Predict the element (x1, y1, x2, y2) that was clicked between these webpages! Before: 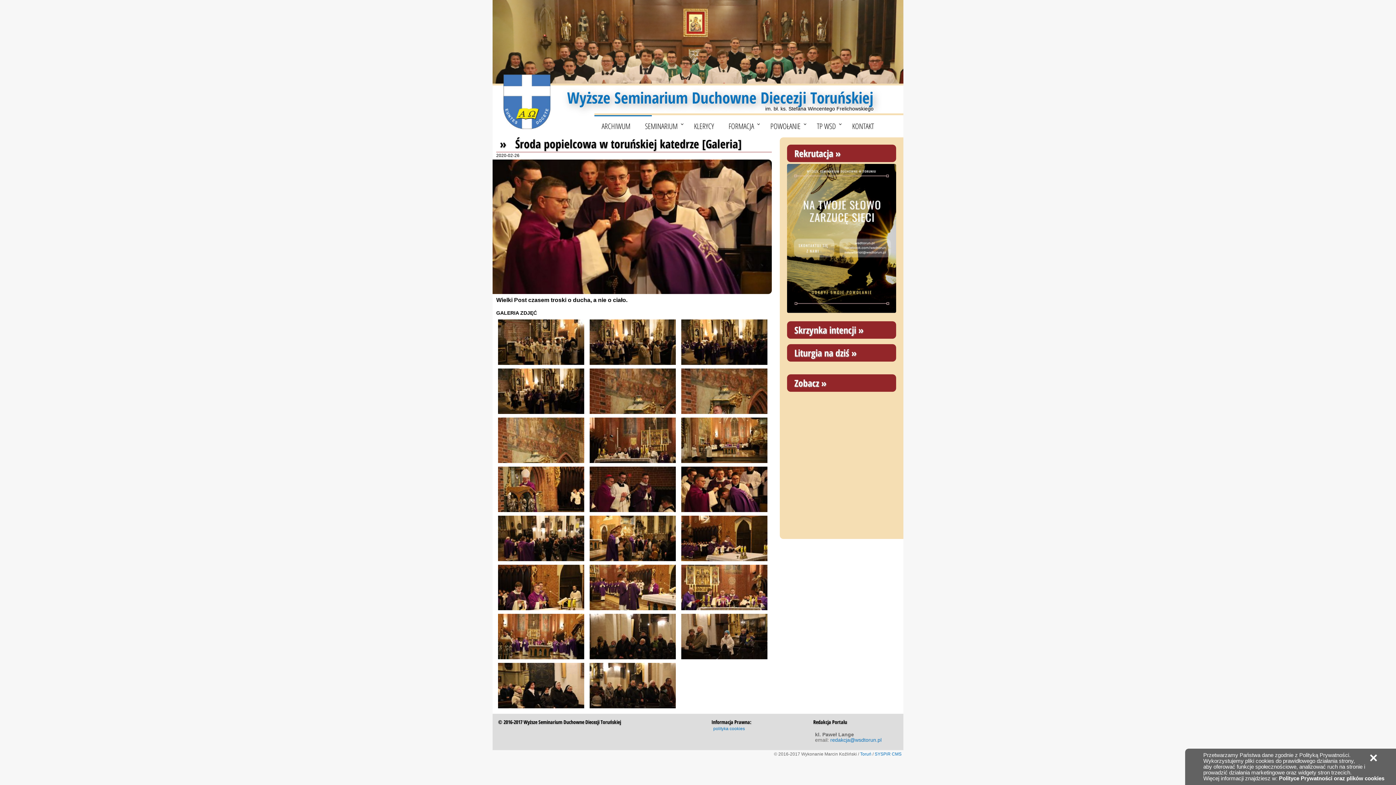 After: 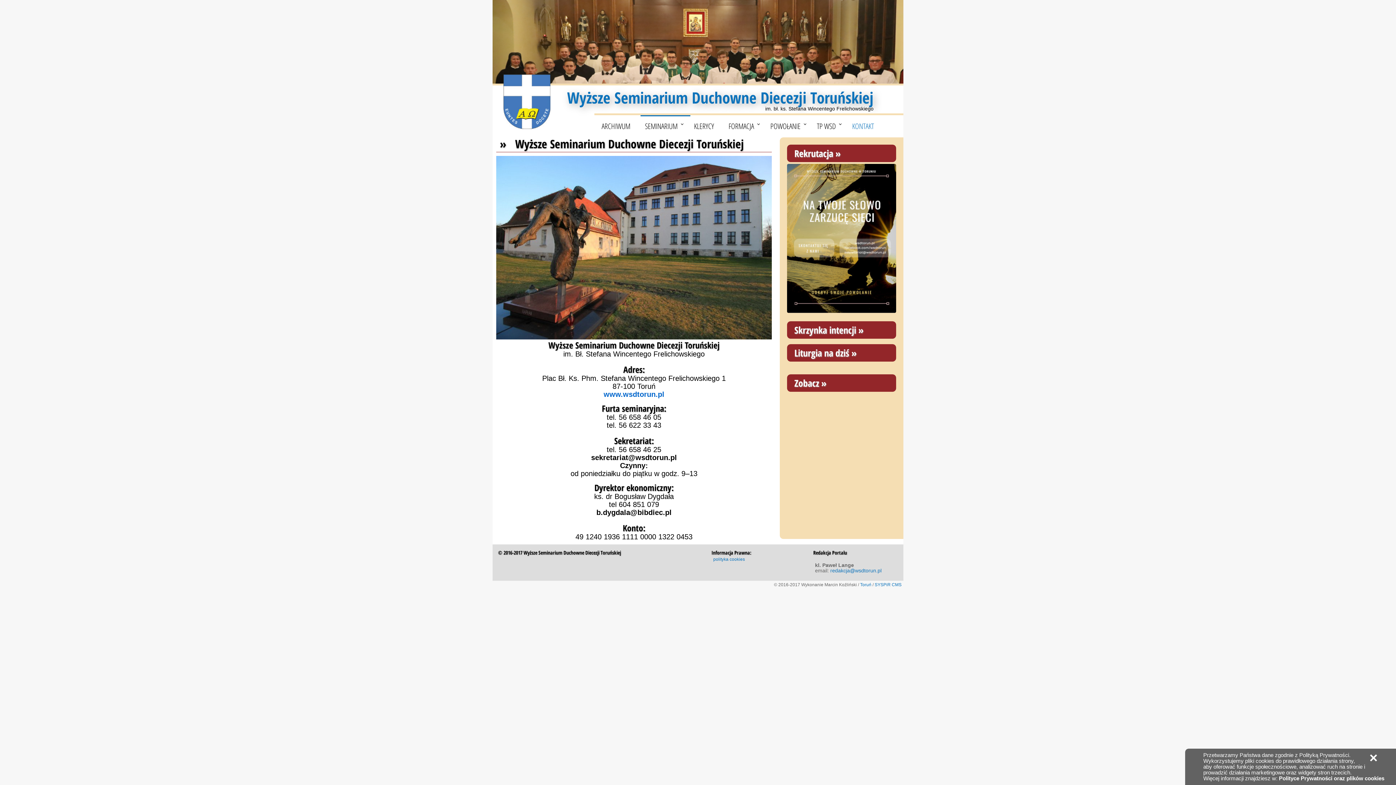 Action: label: KONTAKT bbox: (845, 115, 881, 137)